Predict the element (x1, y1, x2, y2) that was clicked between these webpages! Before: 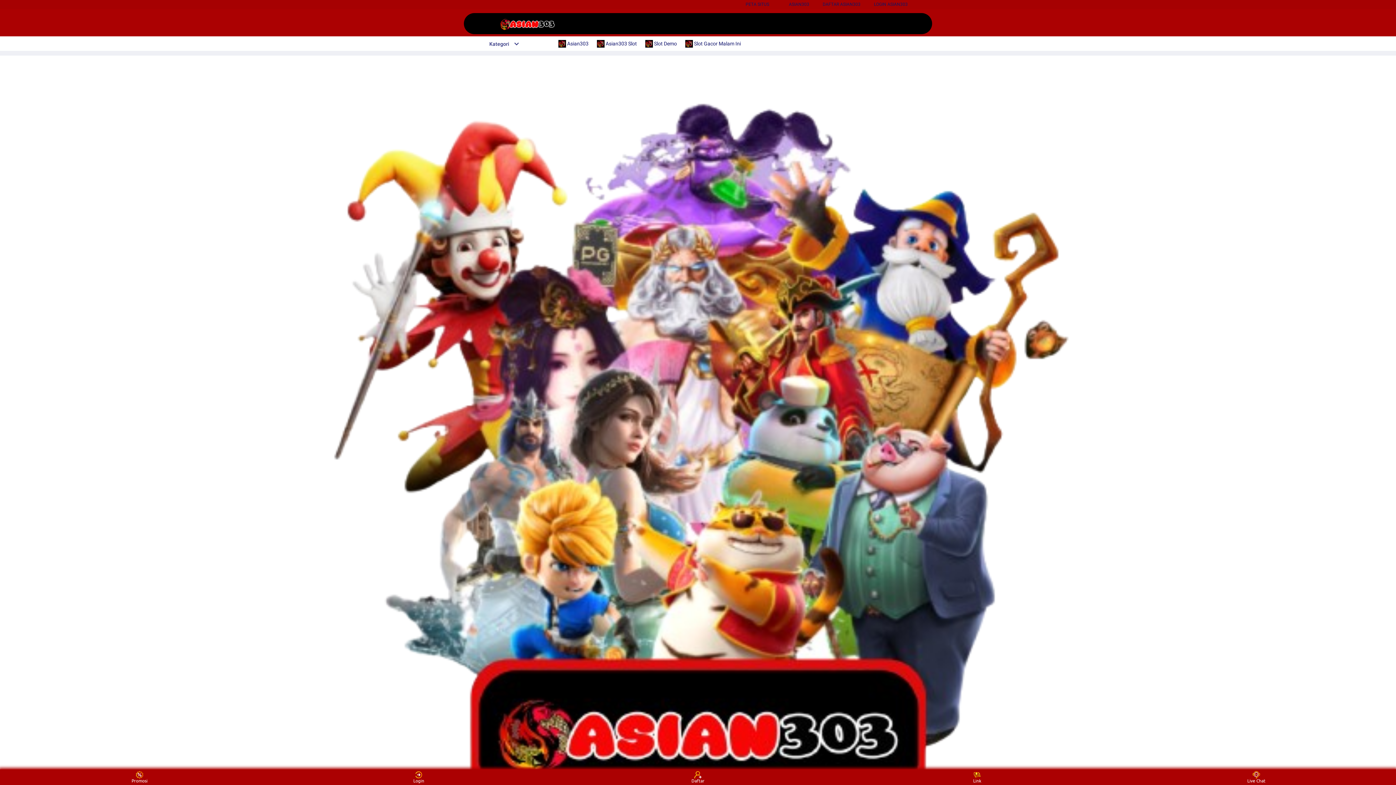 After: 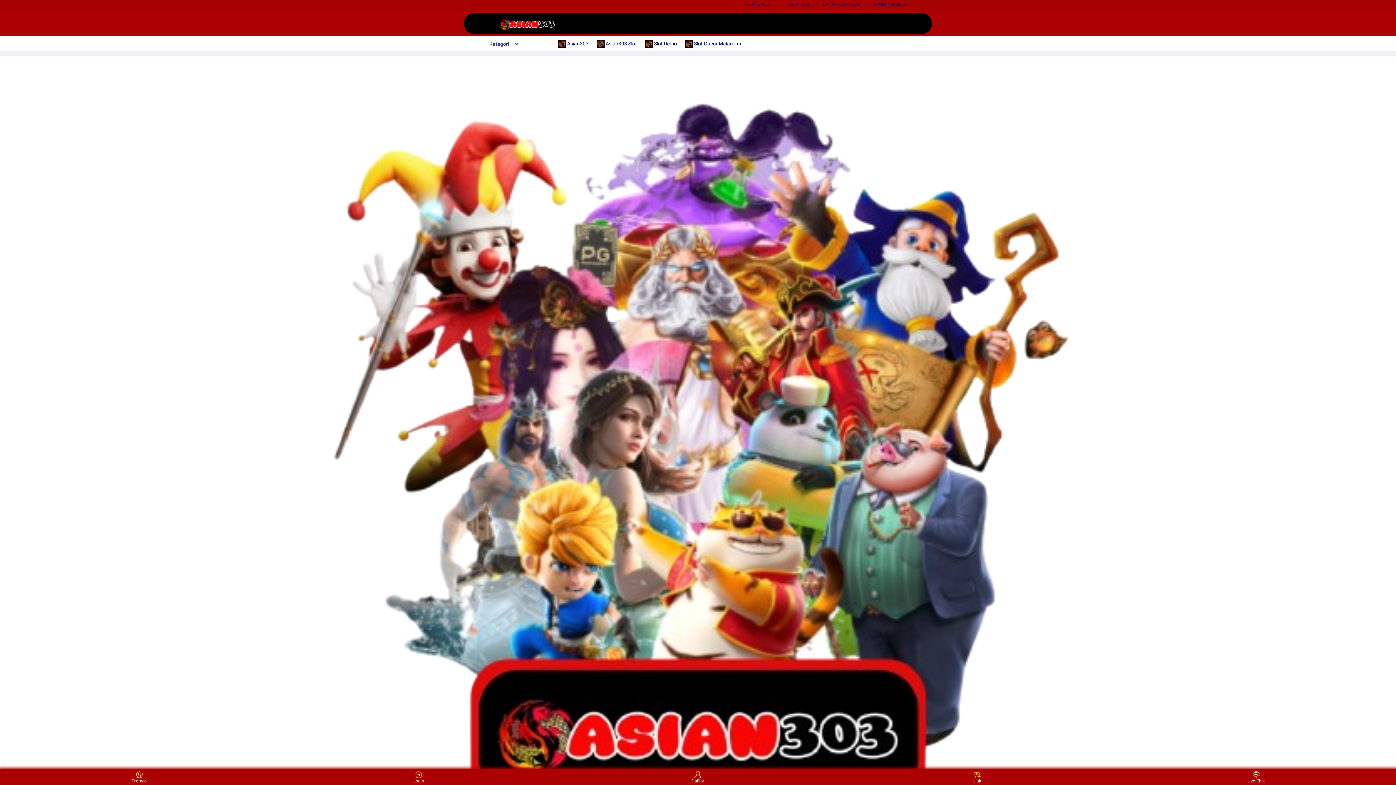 Action: label:  Asian303 Slot bbox: (597, 36, 640, 50)